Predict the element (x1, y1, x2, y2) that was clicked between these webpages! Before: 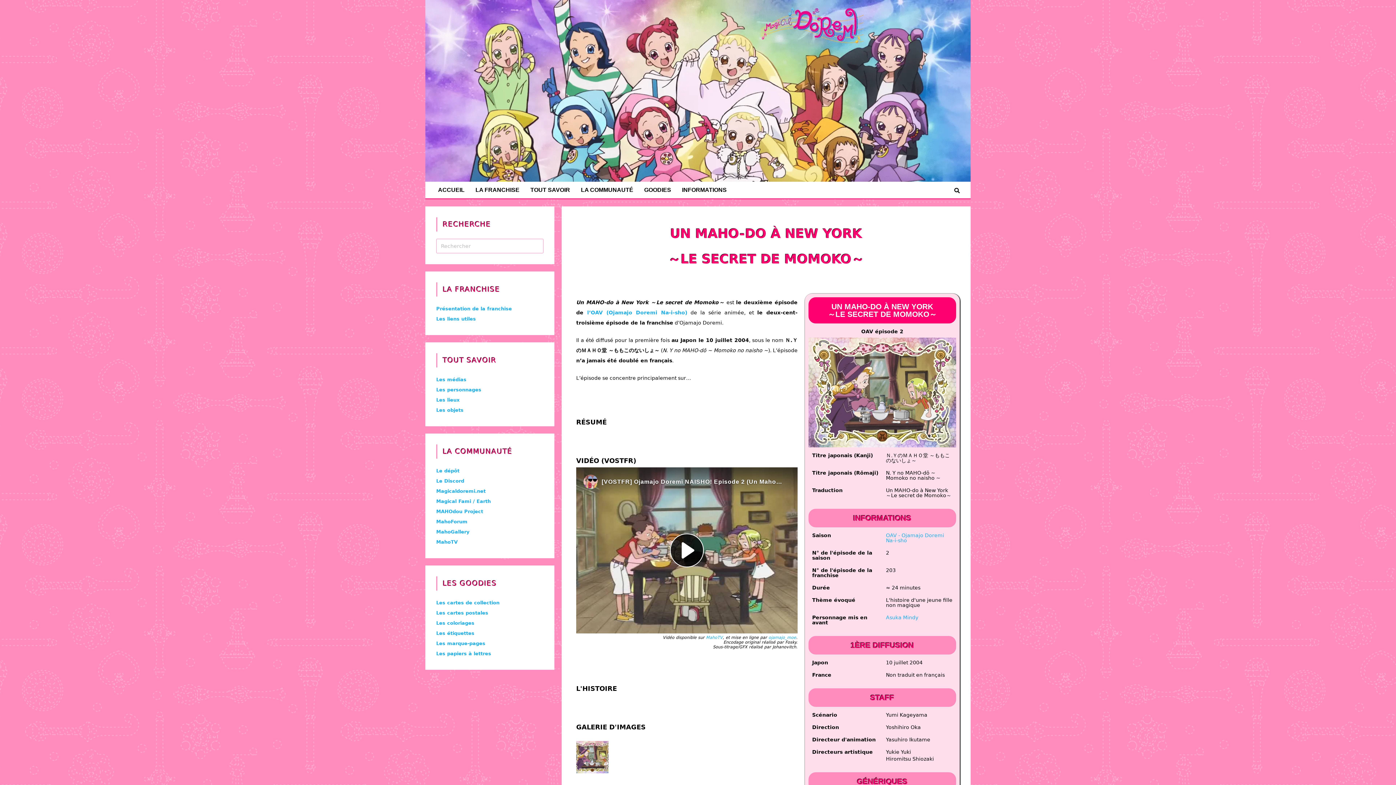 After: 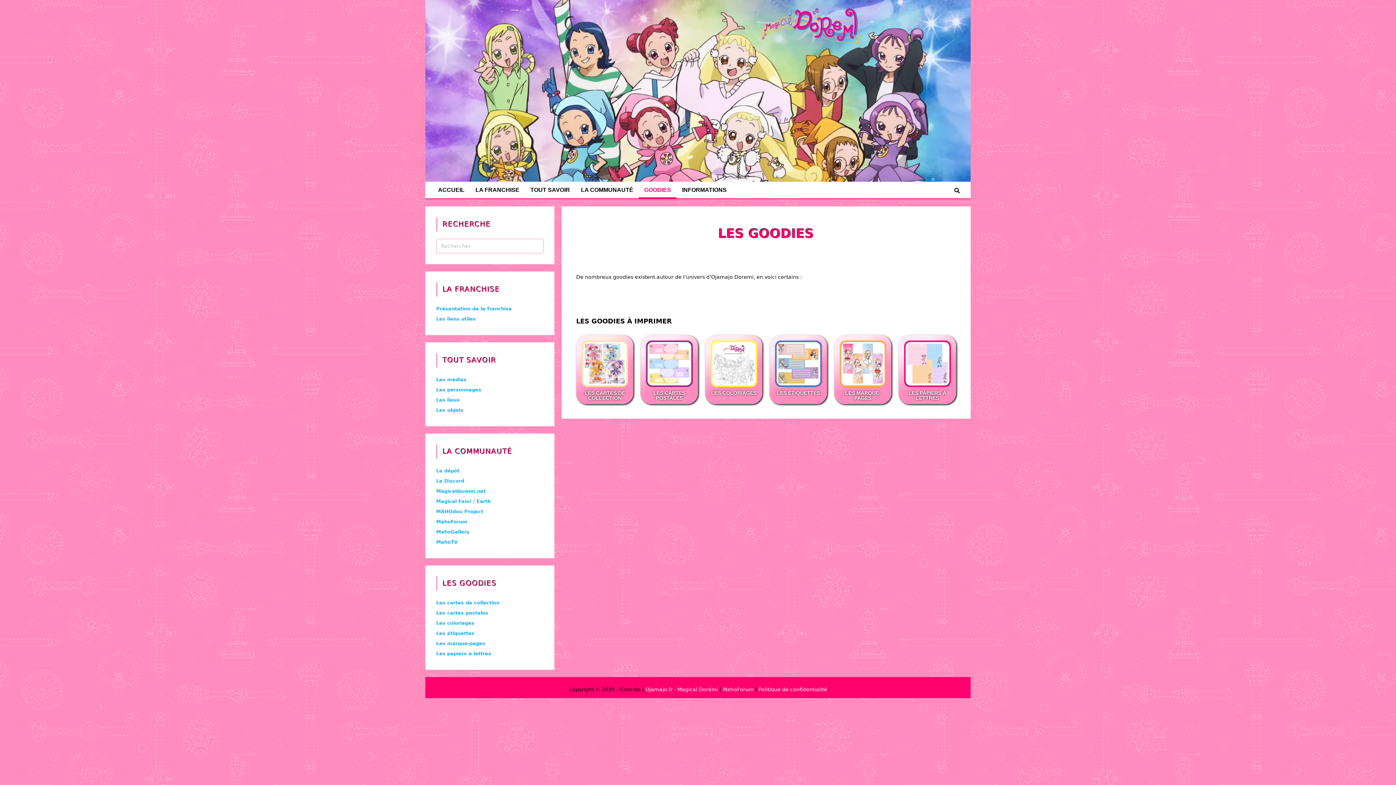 Action: label: GOODIES bbox: (638, 181, 676, 198)